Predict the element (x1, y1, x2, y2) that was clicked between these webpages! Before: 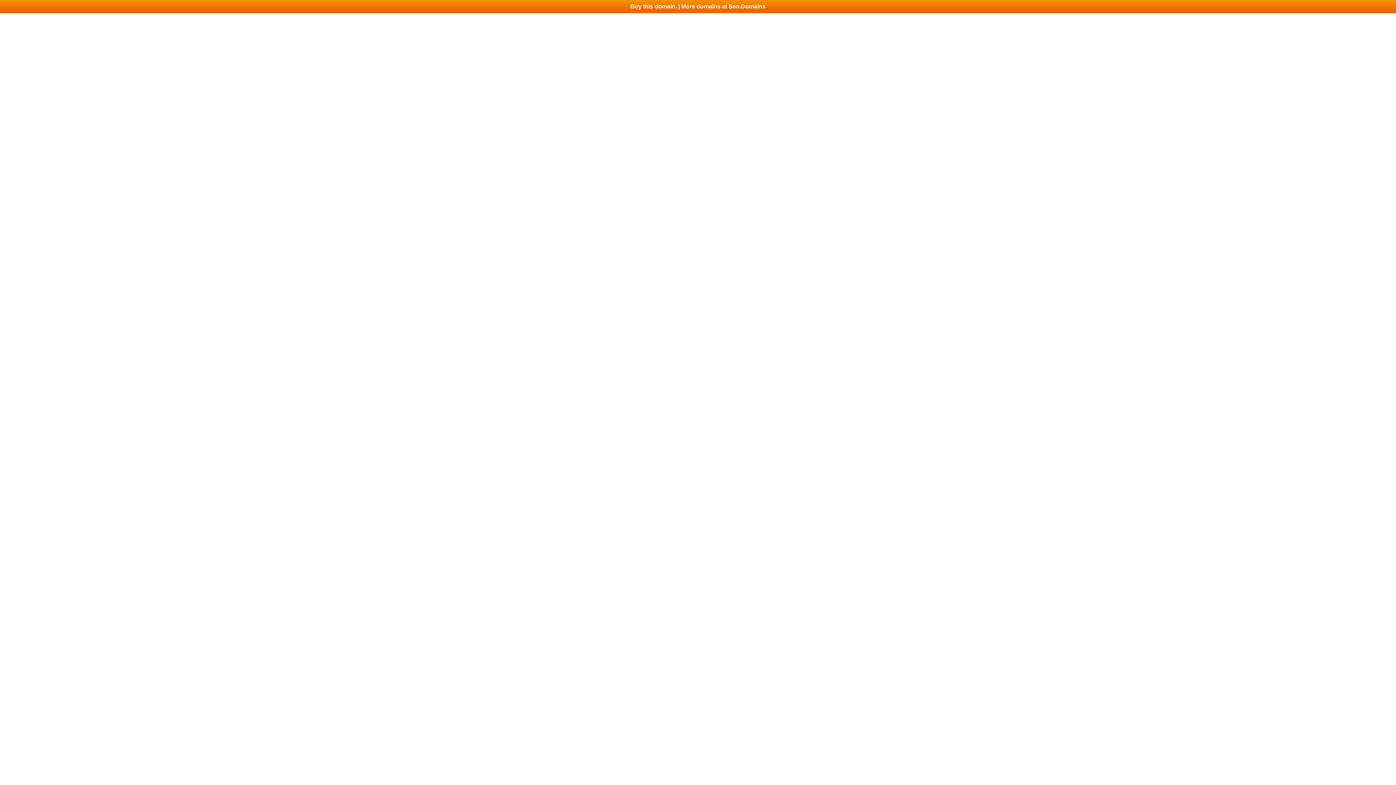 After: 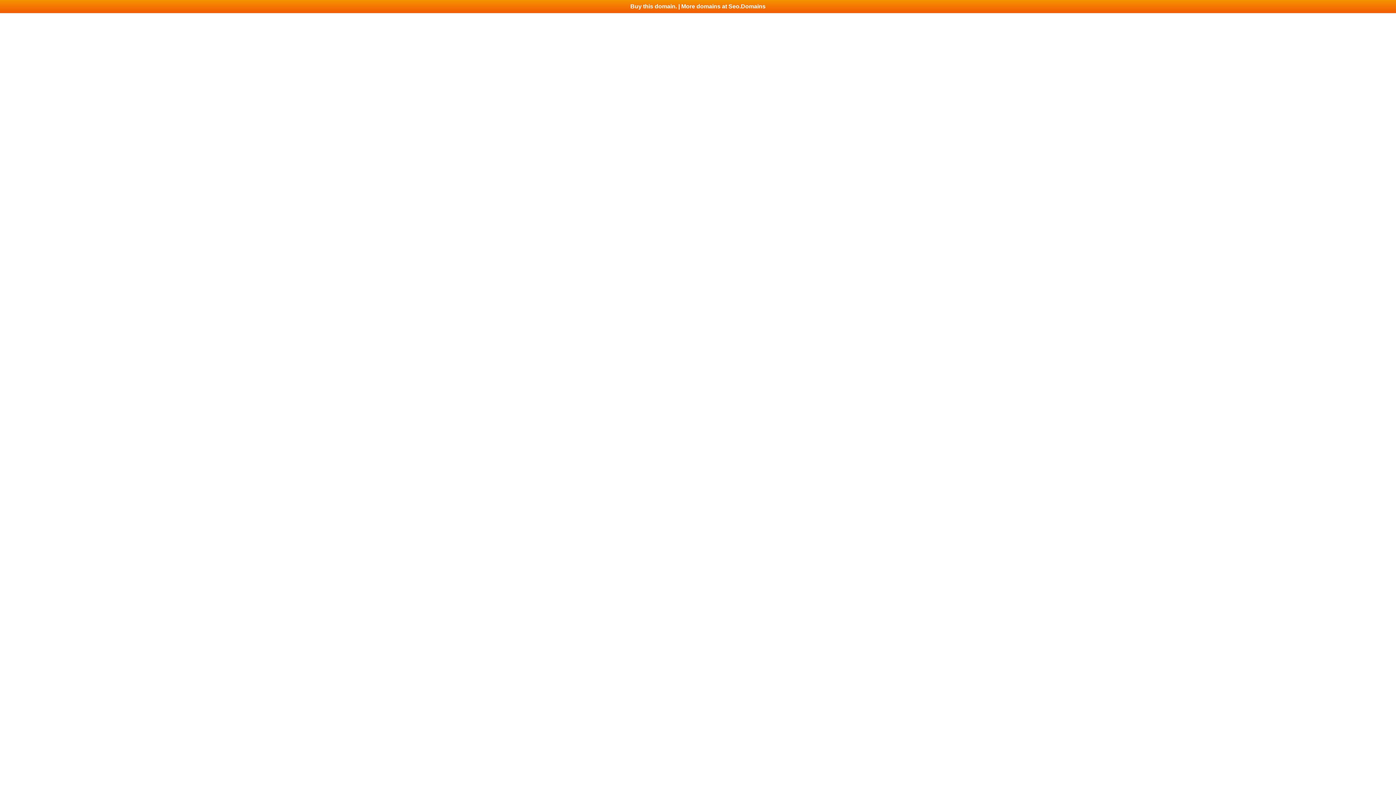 Action: label: Buy this domain. | More domains at Seo.Domains bbox: (0, 0, 1396, 13)